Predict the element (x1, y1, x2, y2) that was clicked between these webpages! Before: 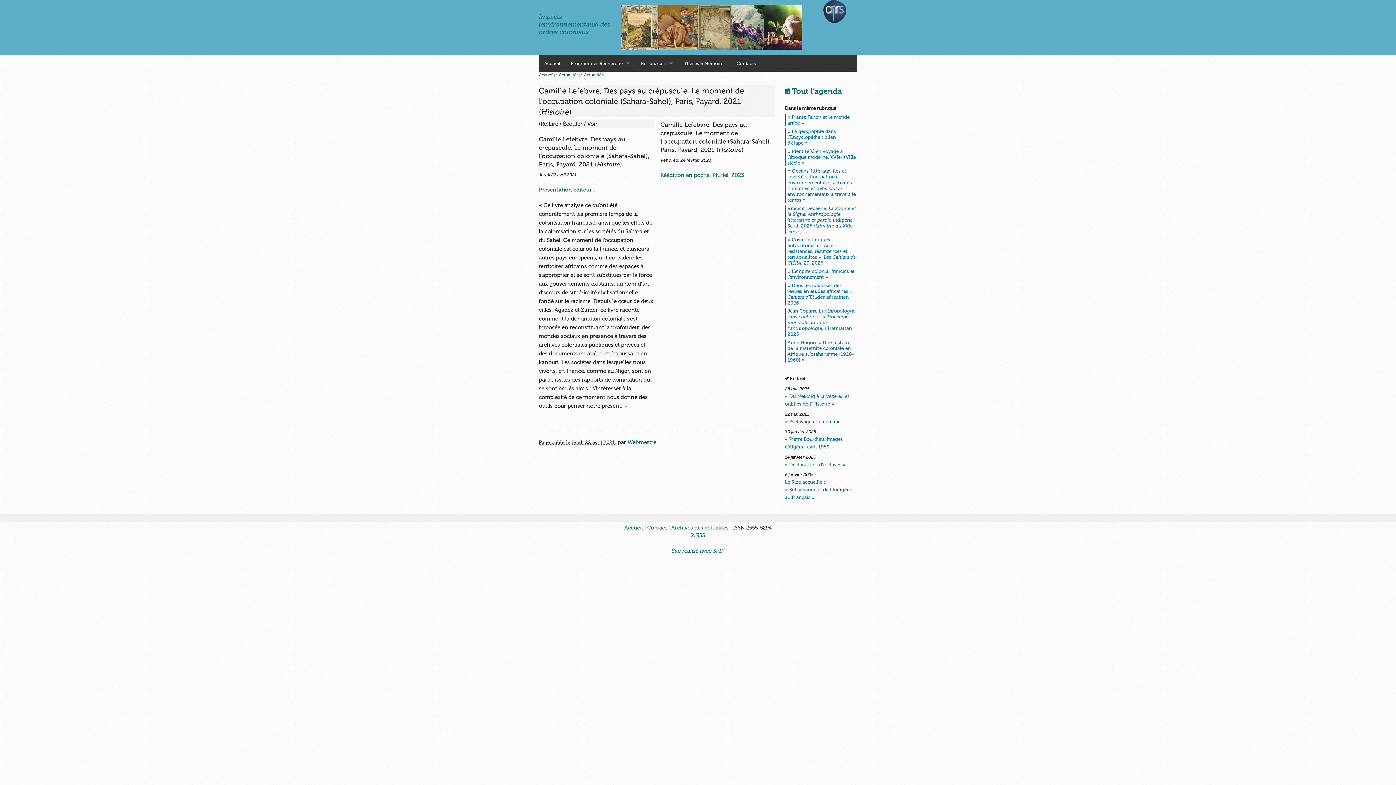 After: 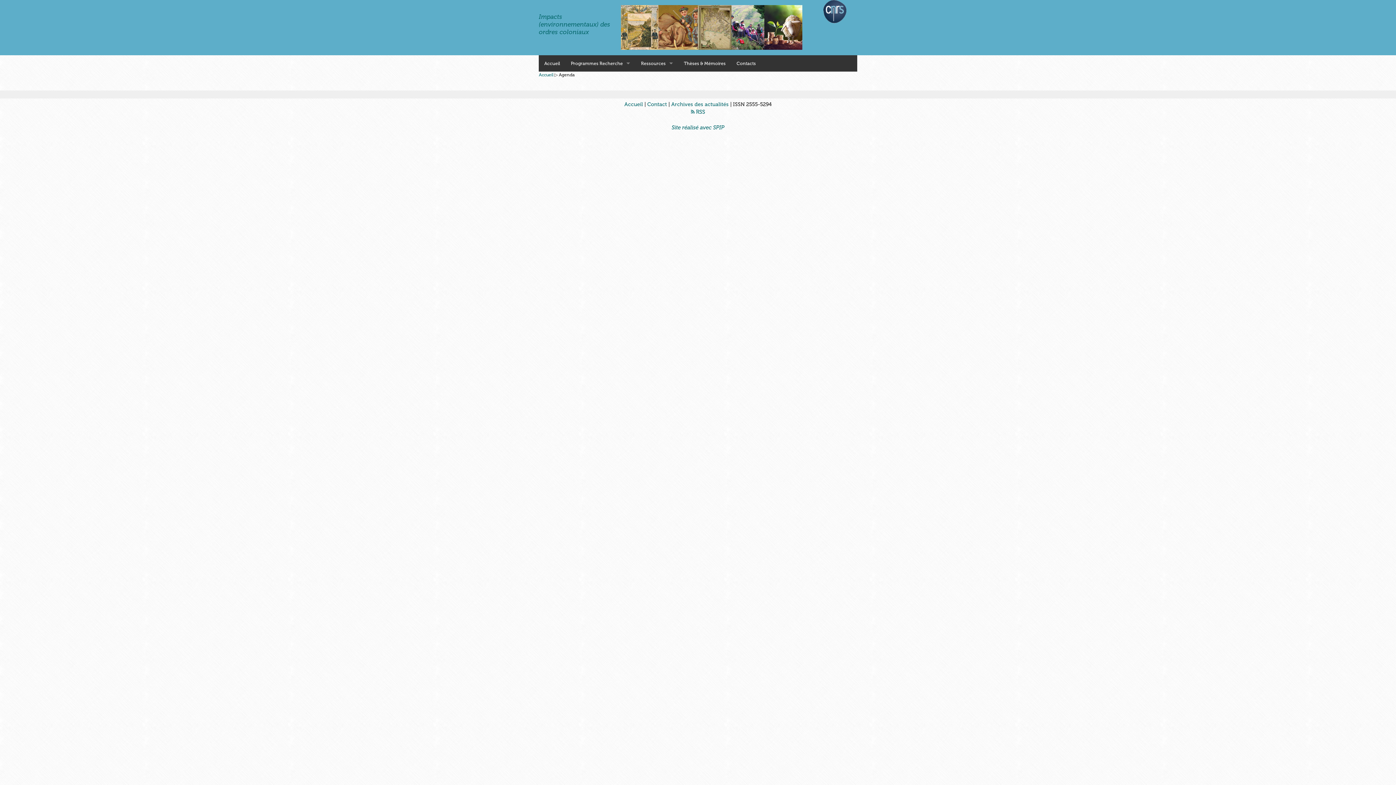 Action: bbox: (785, 86, 842, 95) label:  Tout l’agenda